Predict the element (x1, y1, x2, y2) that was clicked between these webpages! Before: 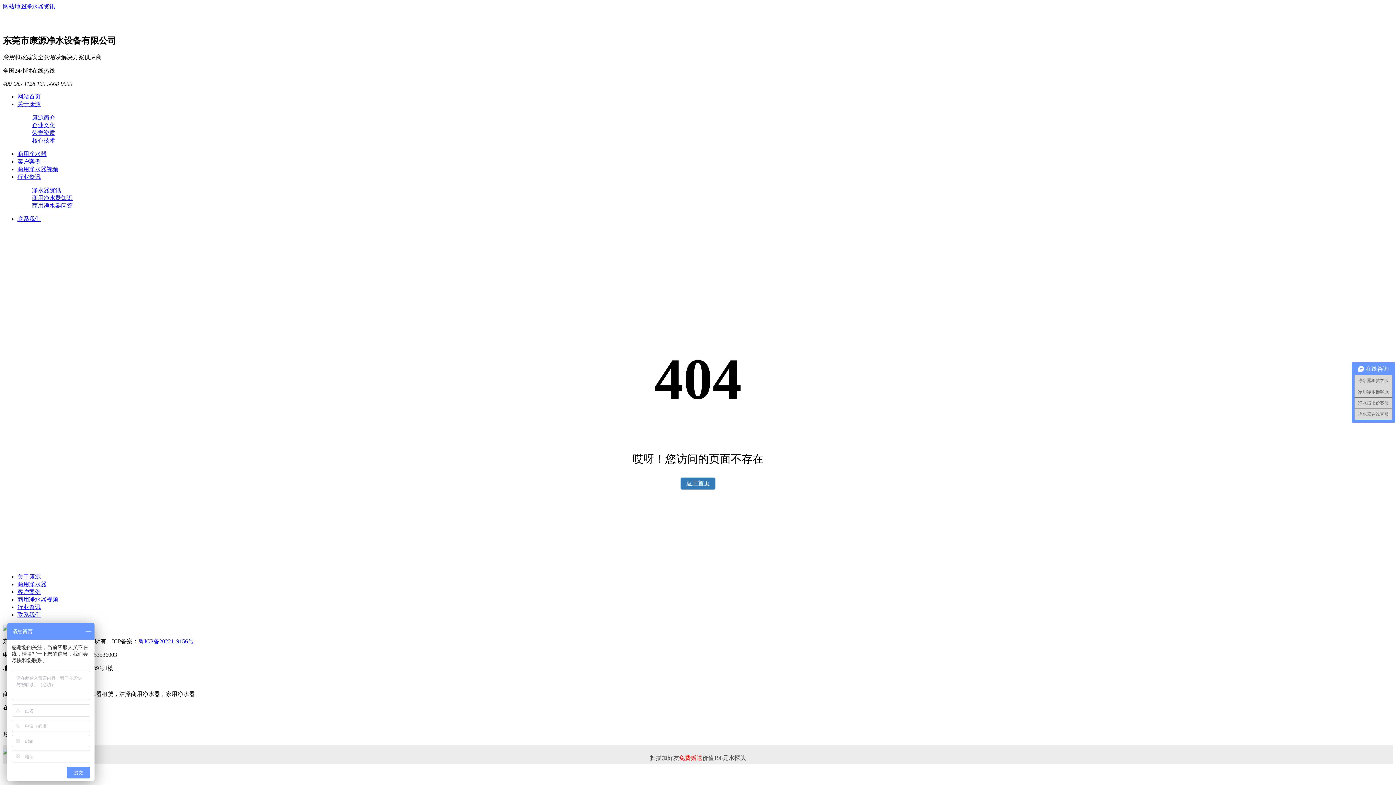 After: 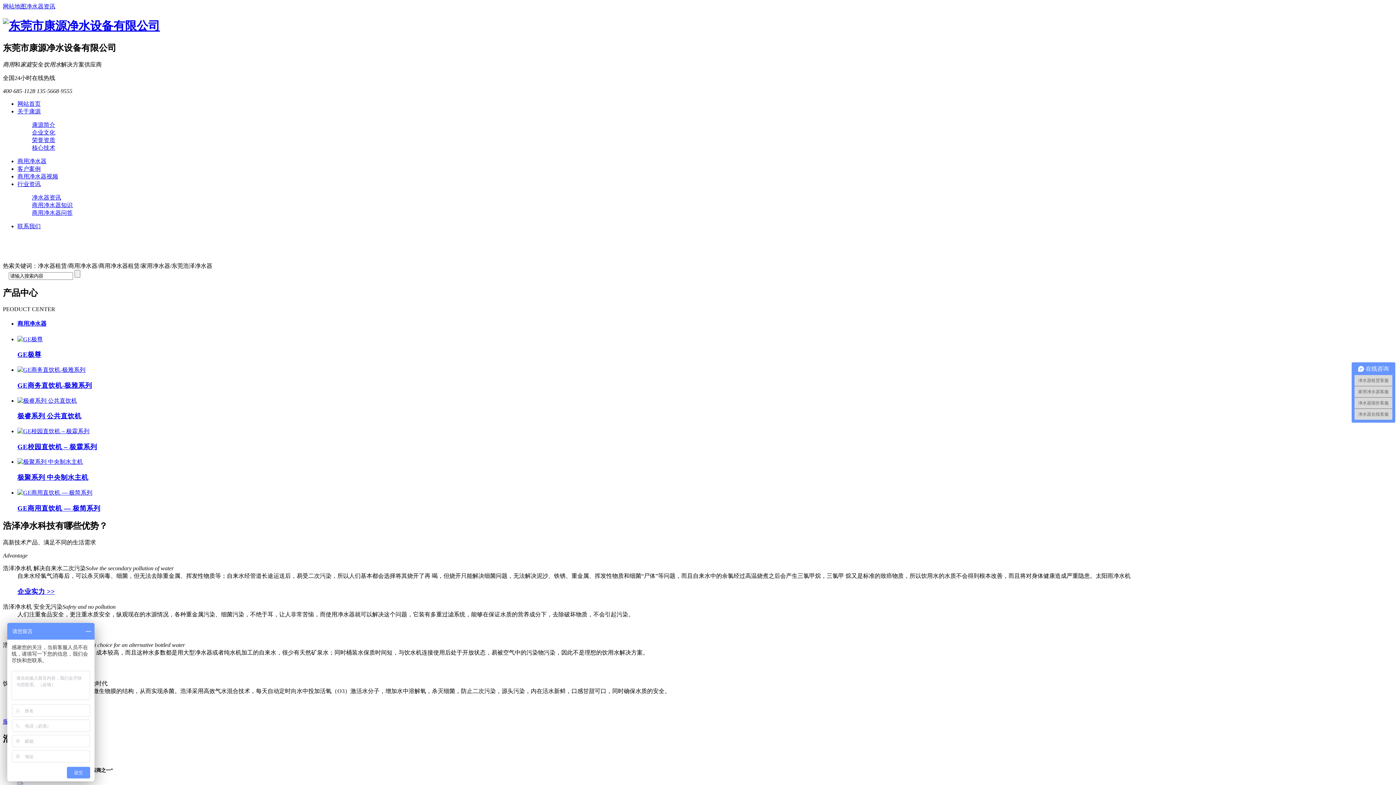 Action: bbox: (17, 93, 40, 99) label: 网站首页